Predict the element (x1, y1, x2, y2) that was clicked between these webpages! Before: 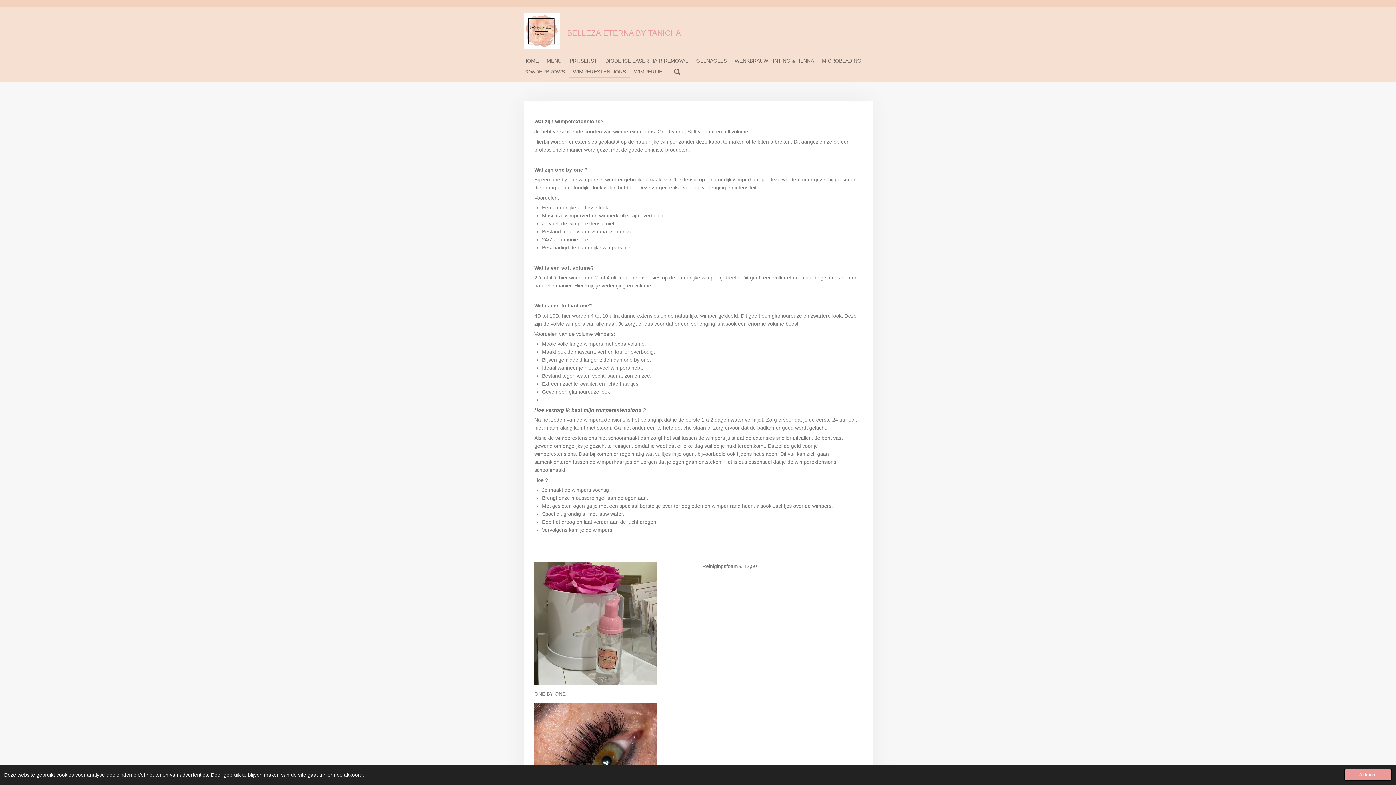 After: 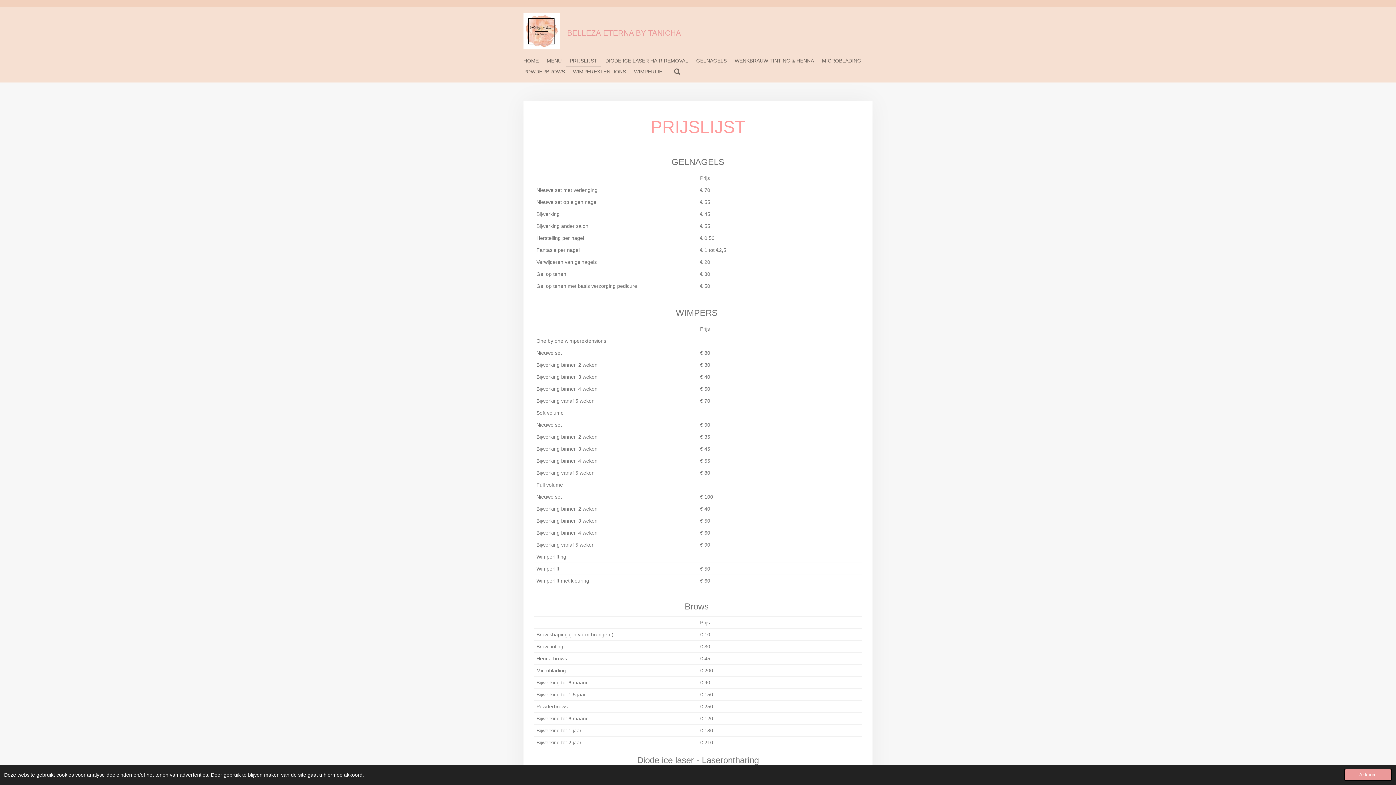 Action: bbox: (565, 55, 601, 66) label: PRIJSLIJST